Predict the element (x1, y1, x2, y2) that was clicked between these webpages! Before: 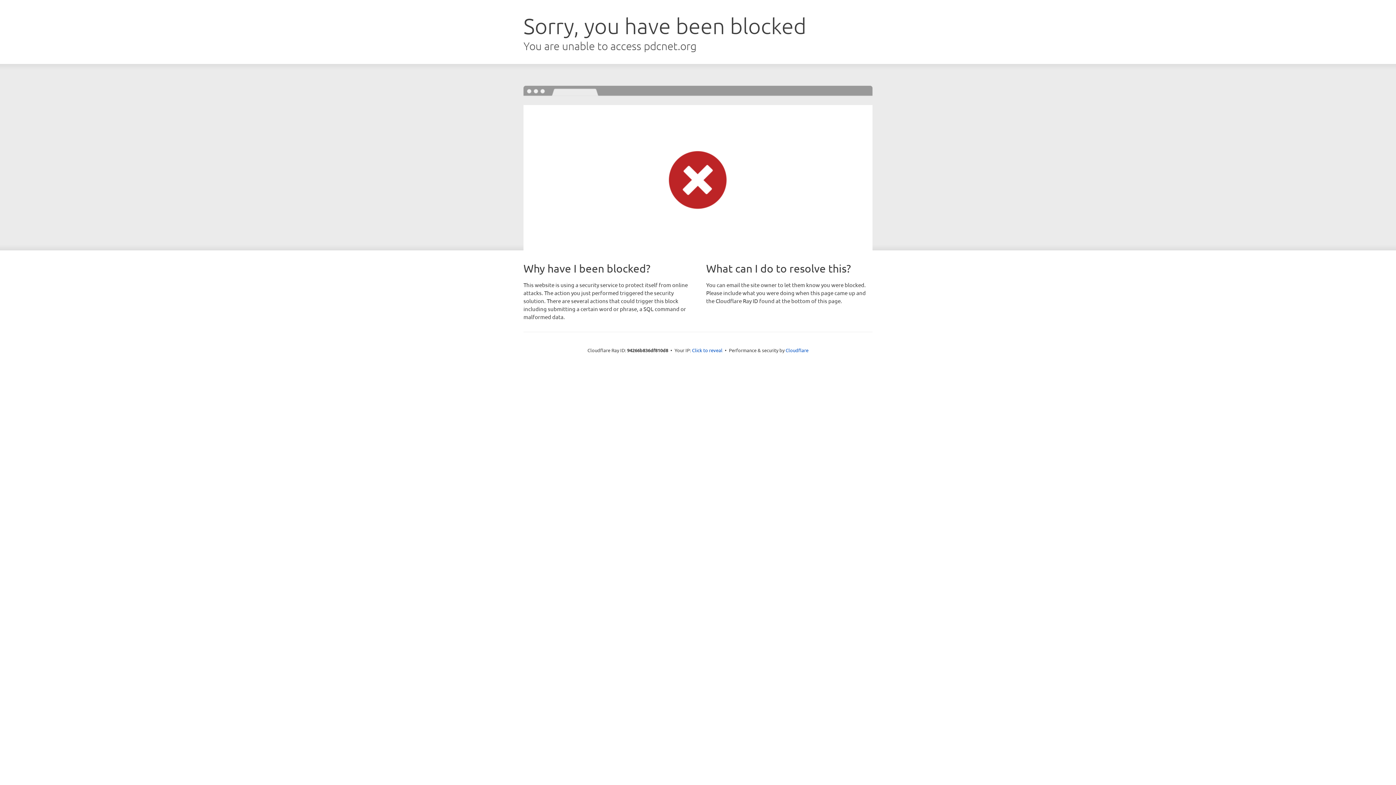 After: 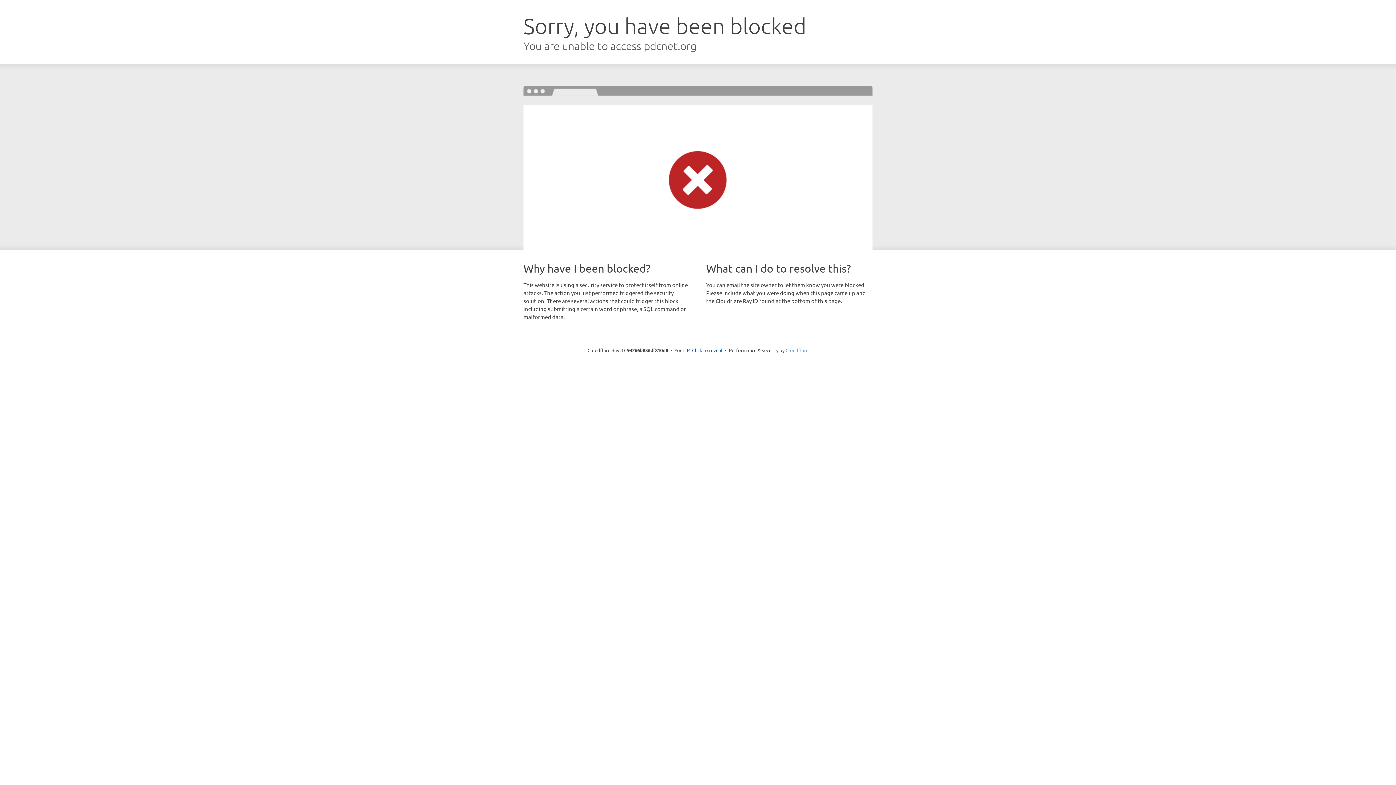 Action: label: Cloudflare bbox: (785, 347, 808, 353)